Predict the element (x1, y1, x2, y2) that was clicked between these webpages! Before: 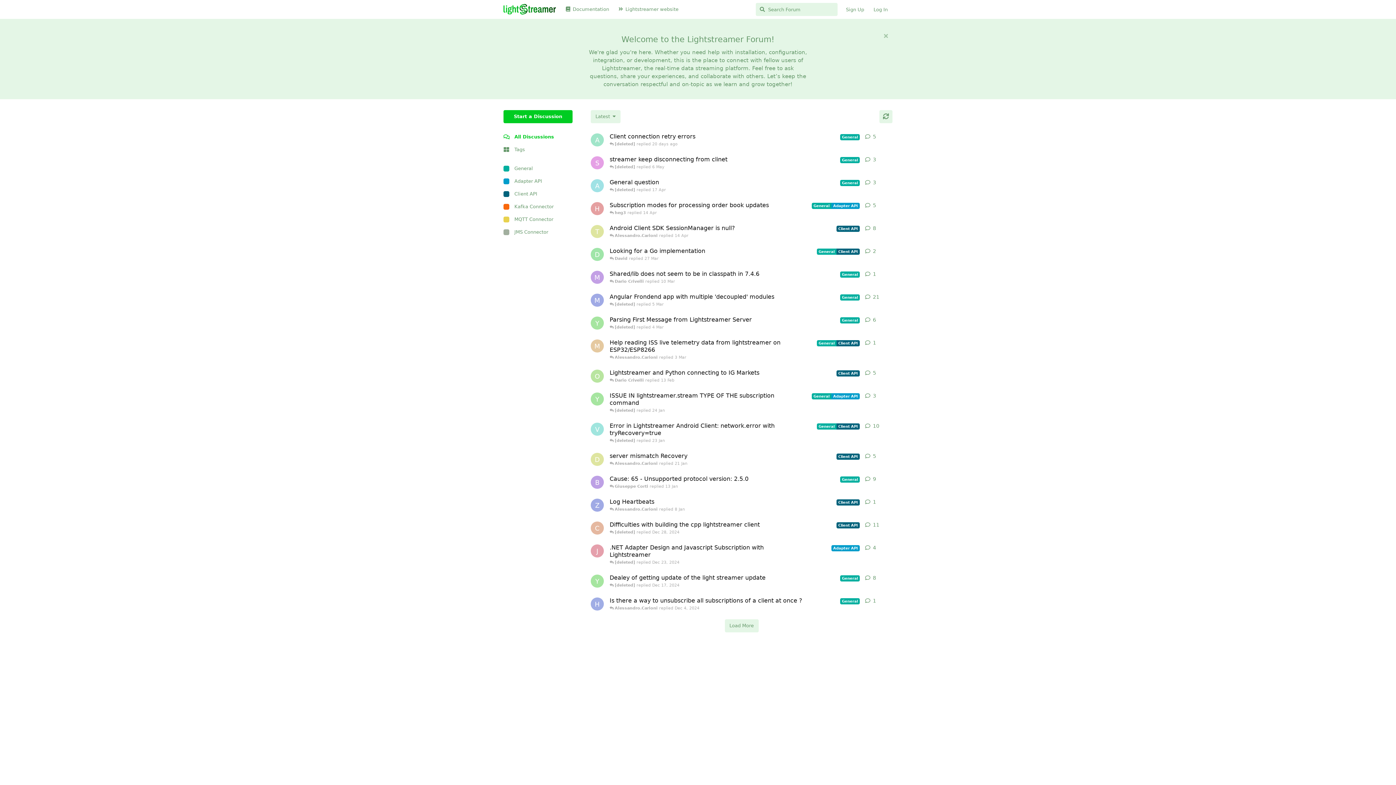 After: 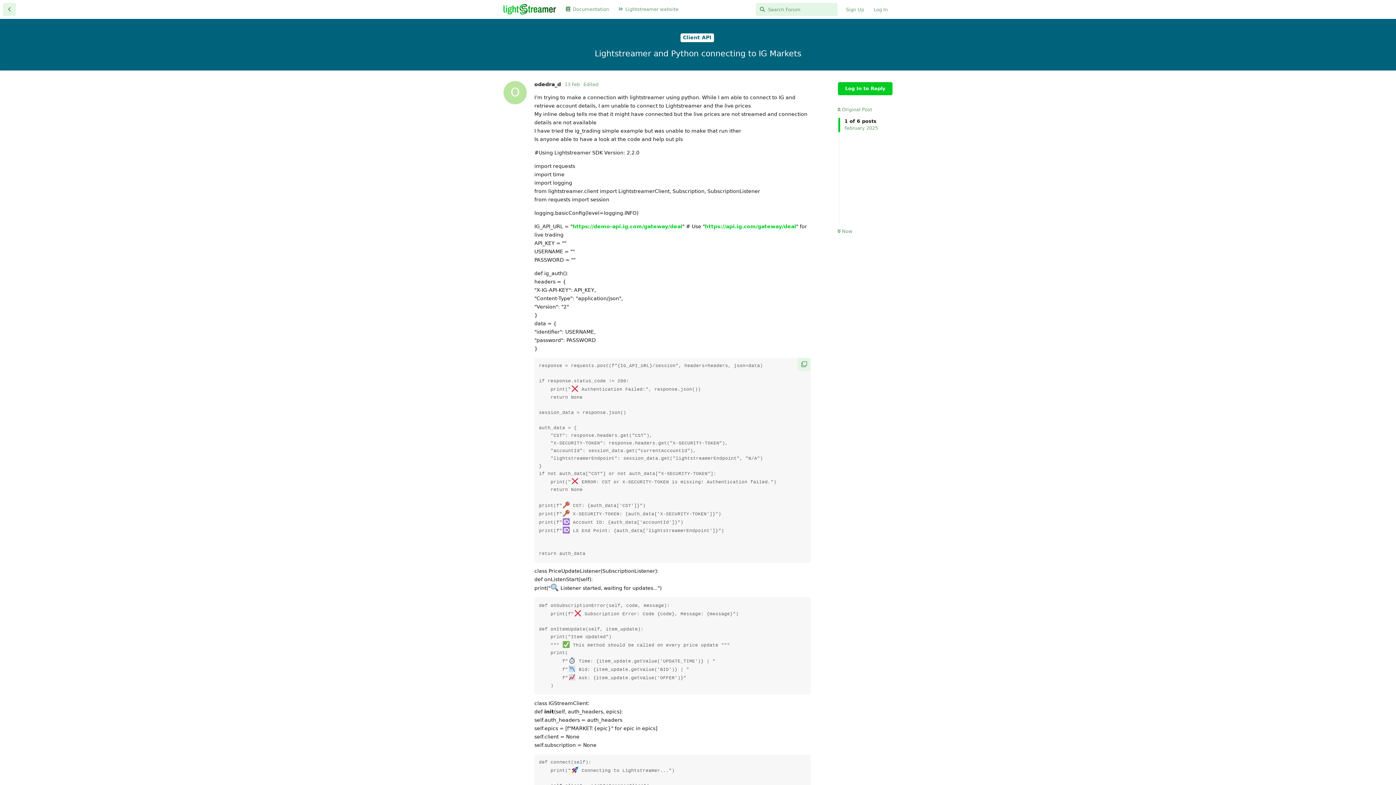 Action: bbox: (609, 365, 860, 388) label: Lightstreamer and Python connecting to IG Markets
Client API
 Dario Crivelli replied 13 Feb